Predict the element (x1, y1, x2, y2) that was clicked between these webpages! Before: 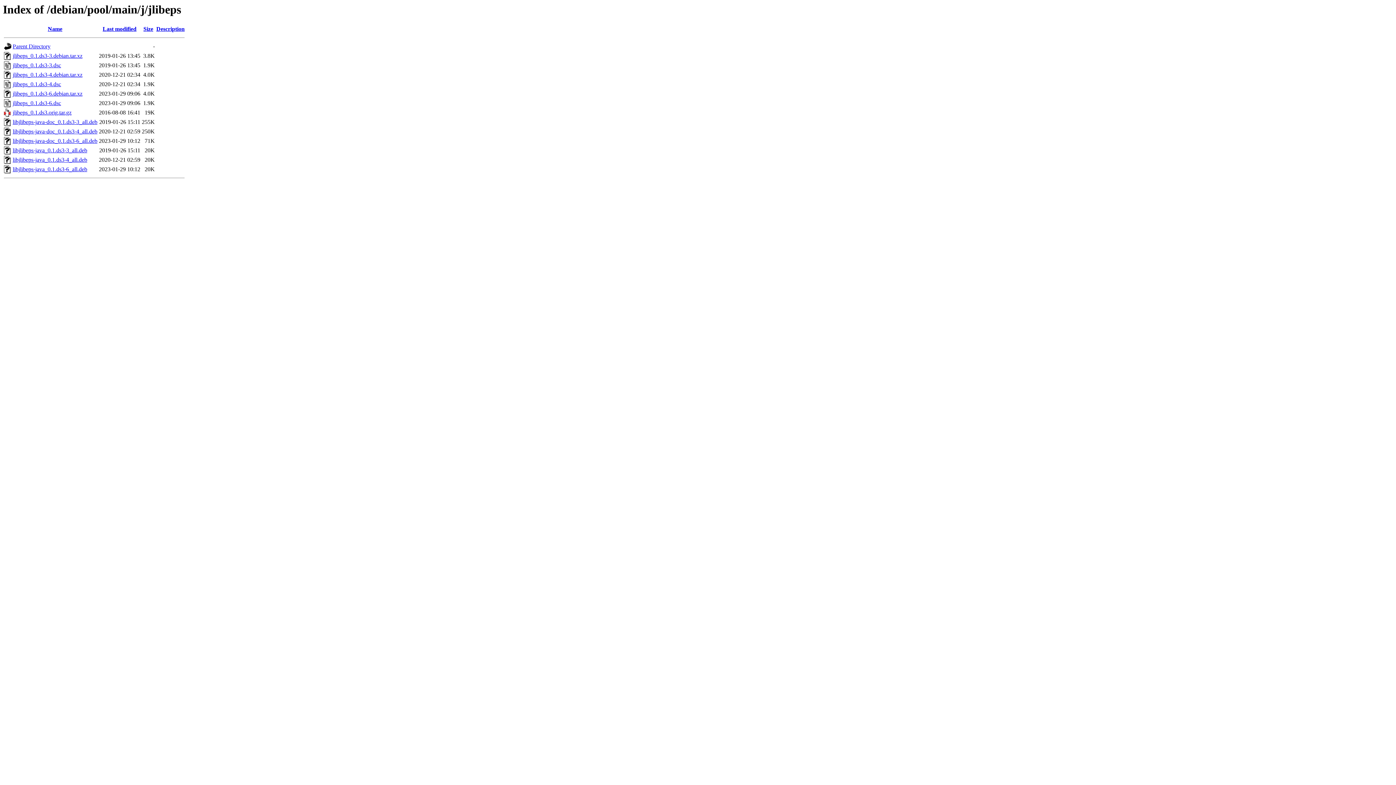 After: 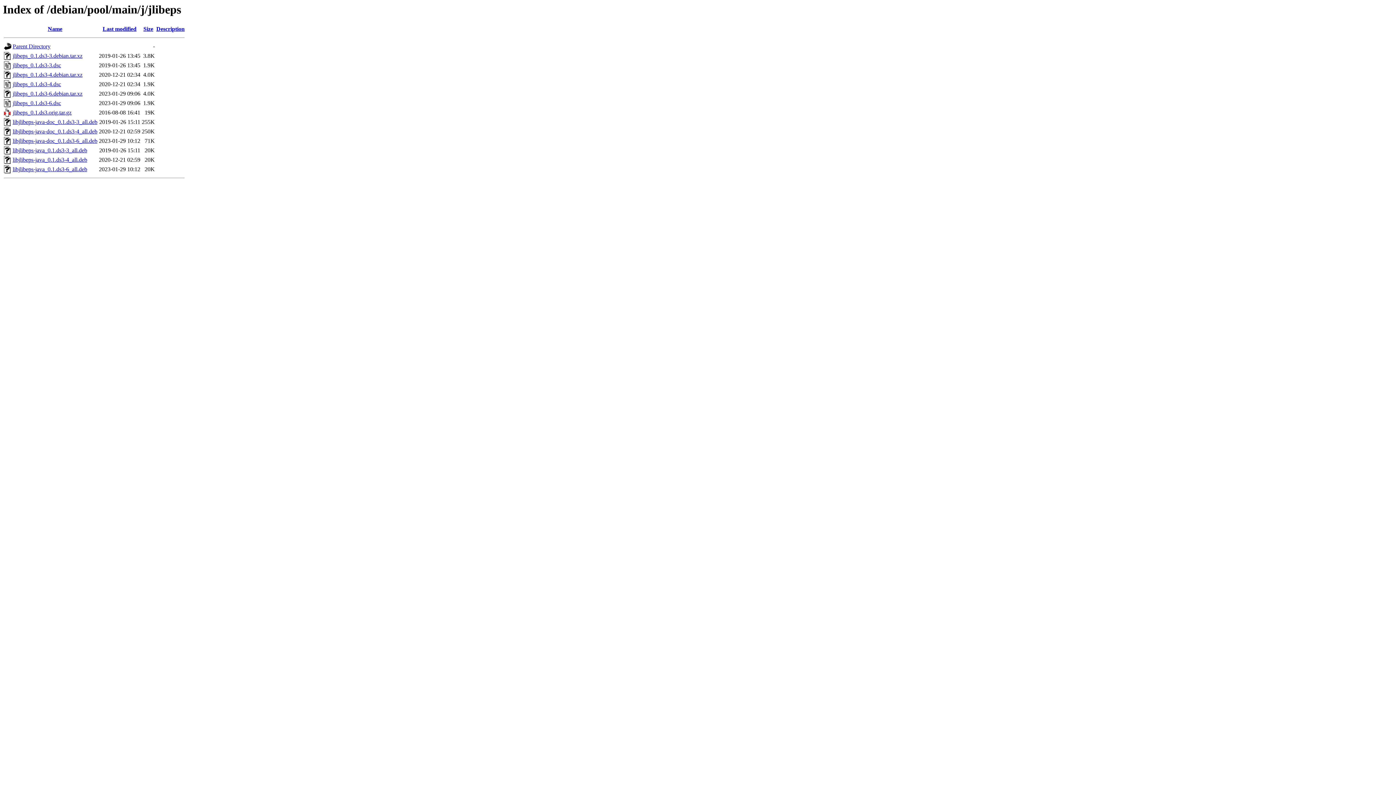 Action: bbox: (156, 25, 184, 32) label: Description